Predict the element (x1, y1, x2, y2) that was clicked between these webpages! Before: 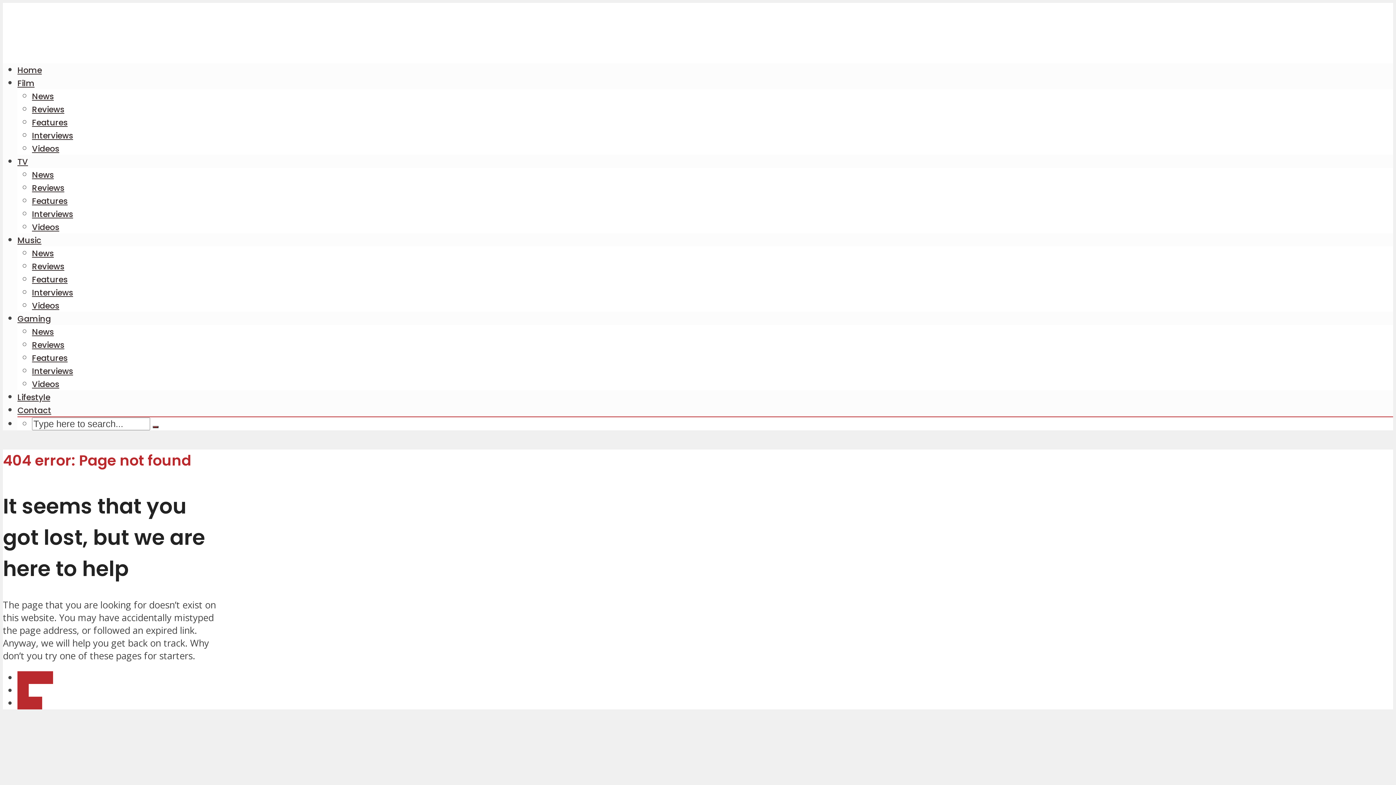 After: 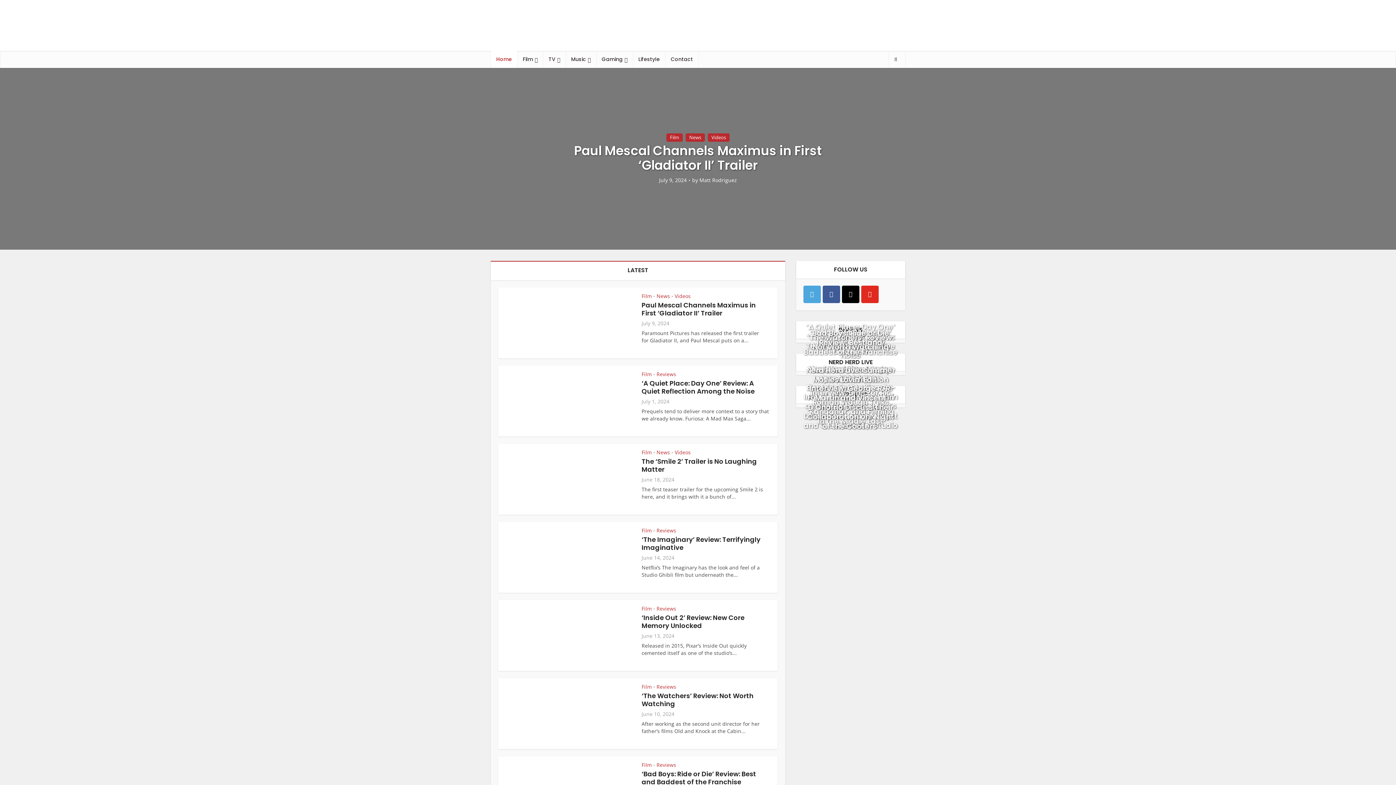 Action: label: Home bbox: (17, 64, 41, 75)